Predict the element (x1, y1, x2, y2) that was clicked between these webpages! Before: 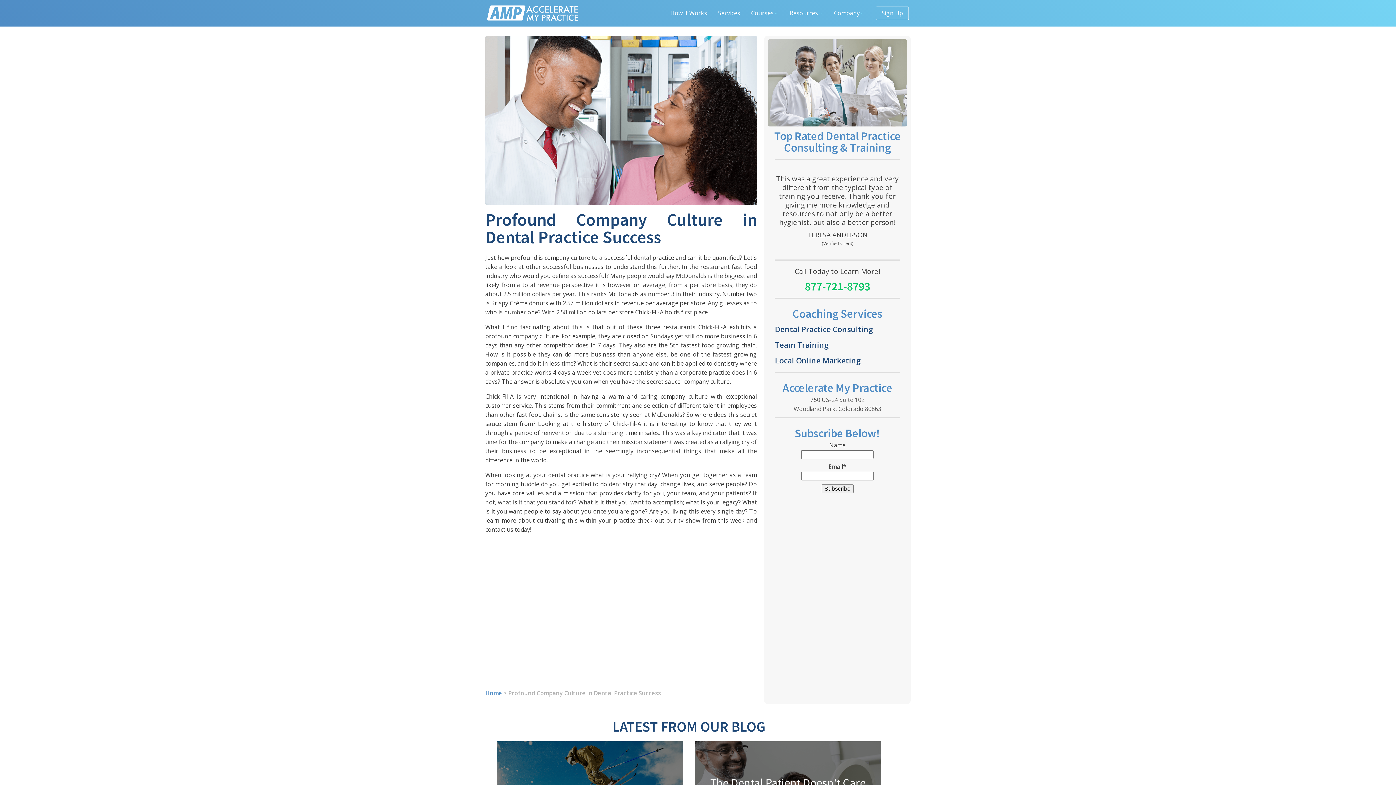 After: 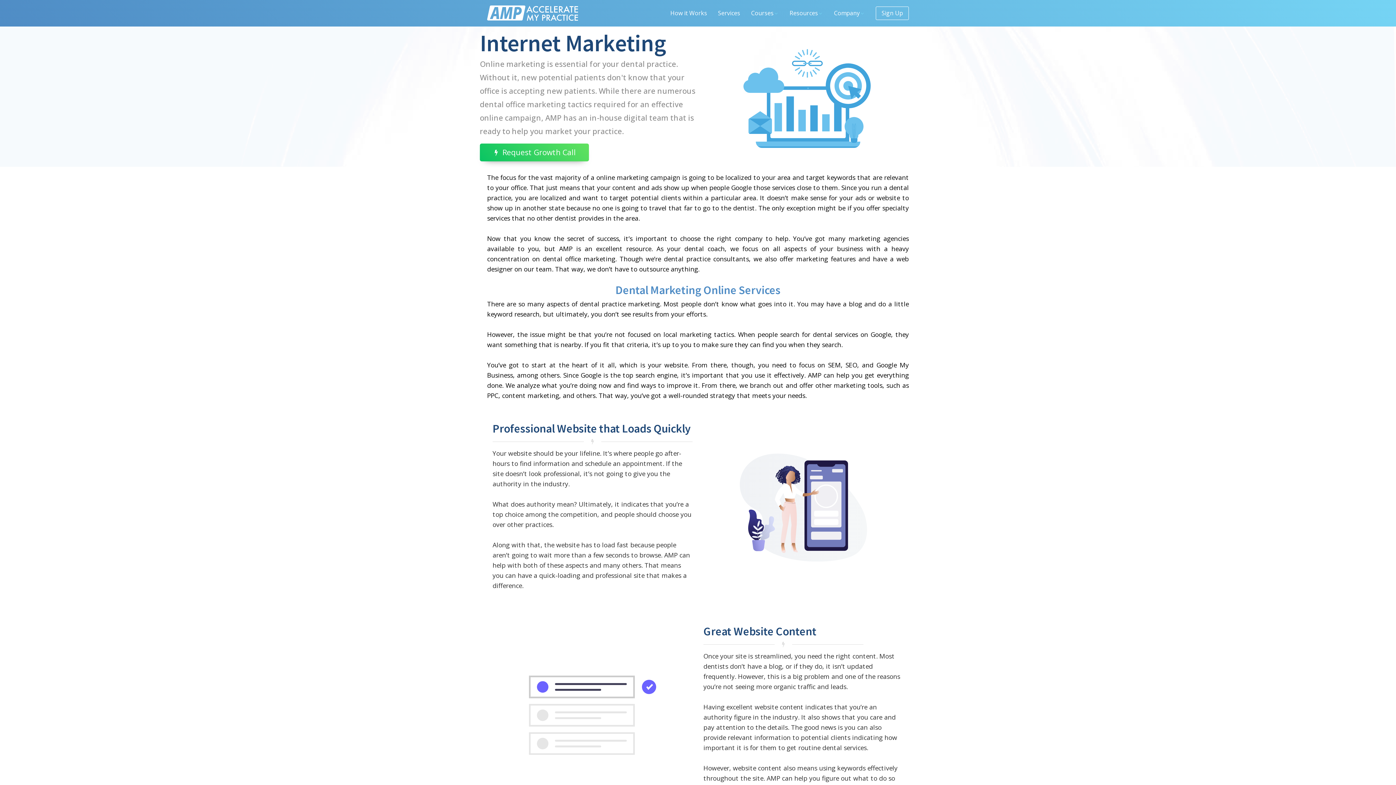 Action: bbox: (775, 354, 861, 366) label: Local Online Marketing